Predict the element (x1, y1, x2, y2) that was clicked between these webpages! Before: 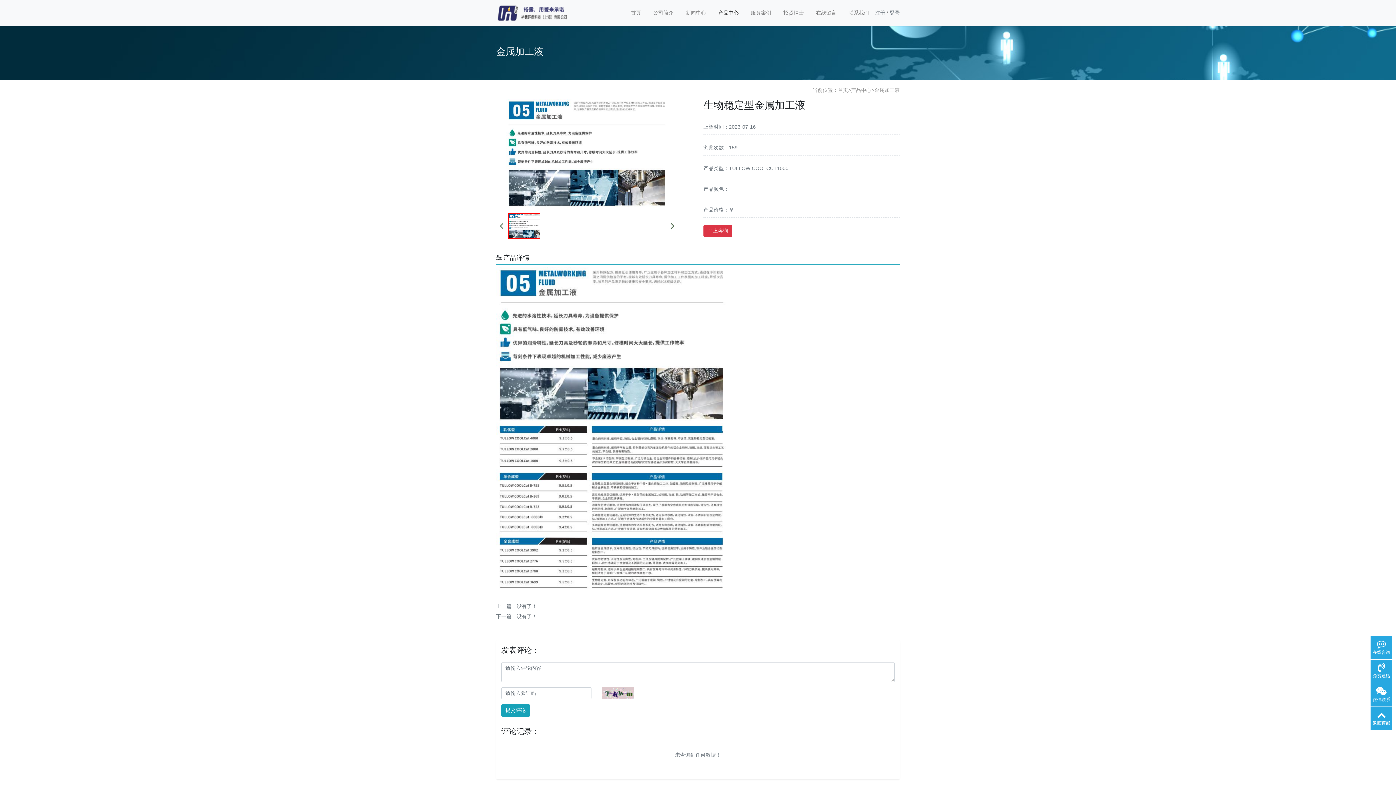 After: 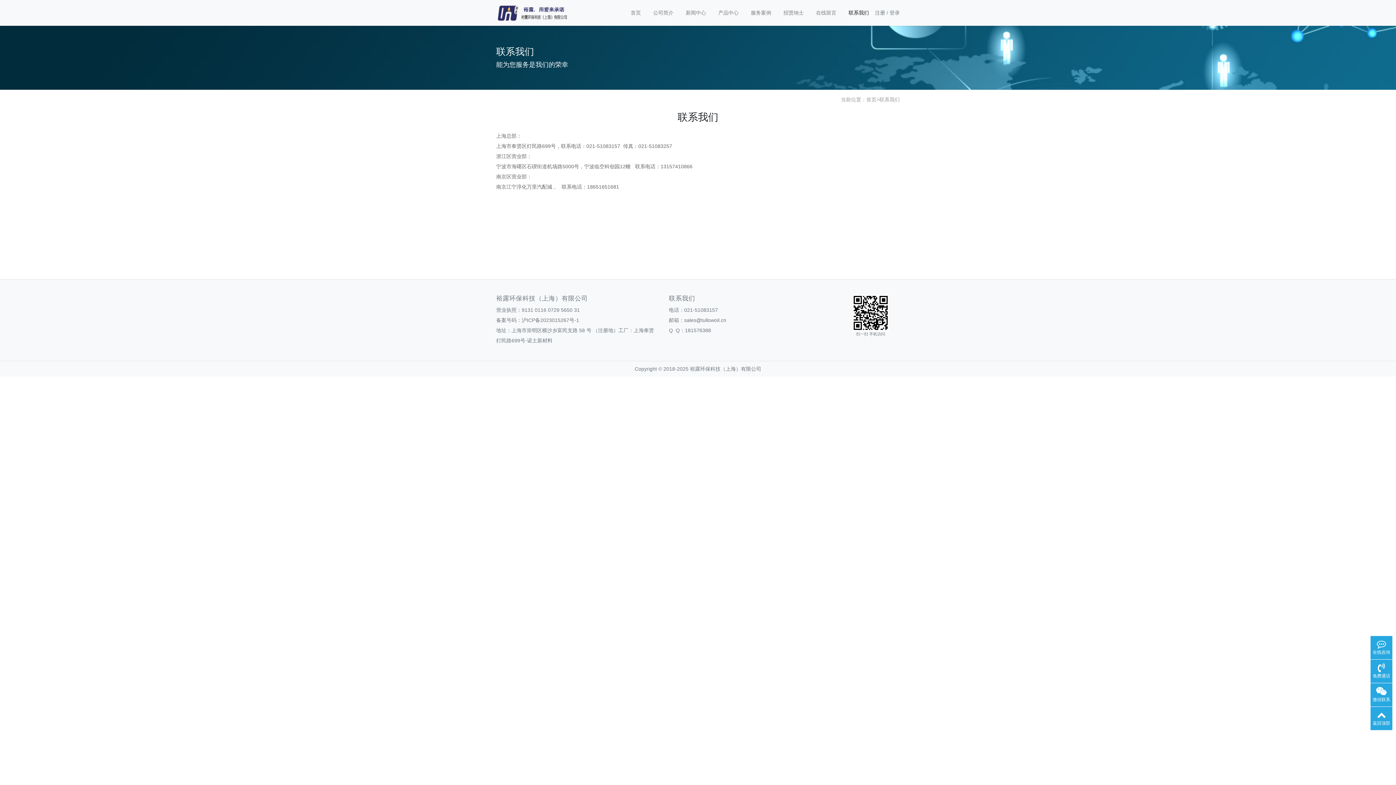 Action: label: 联系我们 bbox: (842, 6, 875, 19)